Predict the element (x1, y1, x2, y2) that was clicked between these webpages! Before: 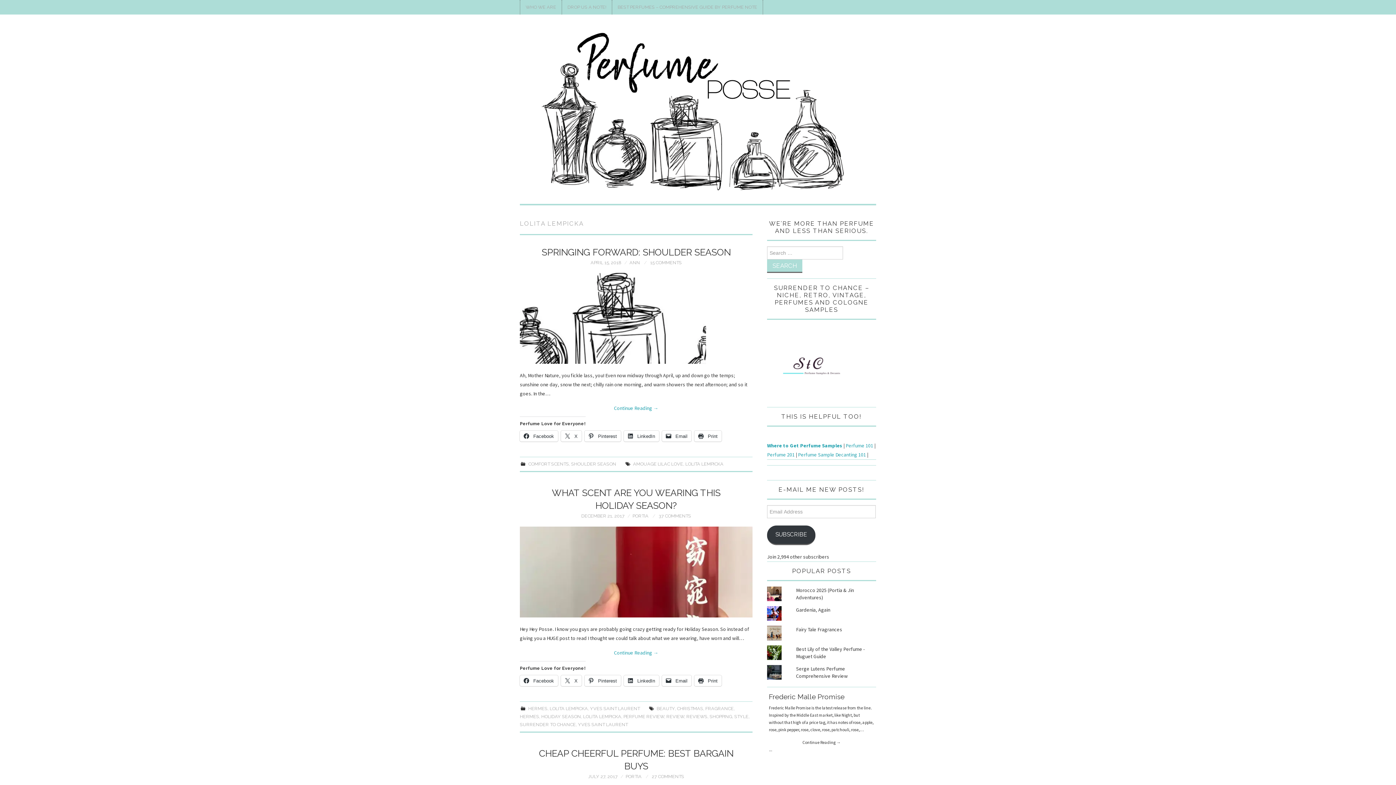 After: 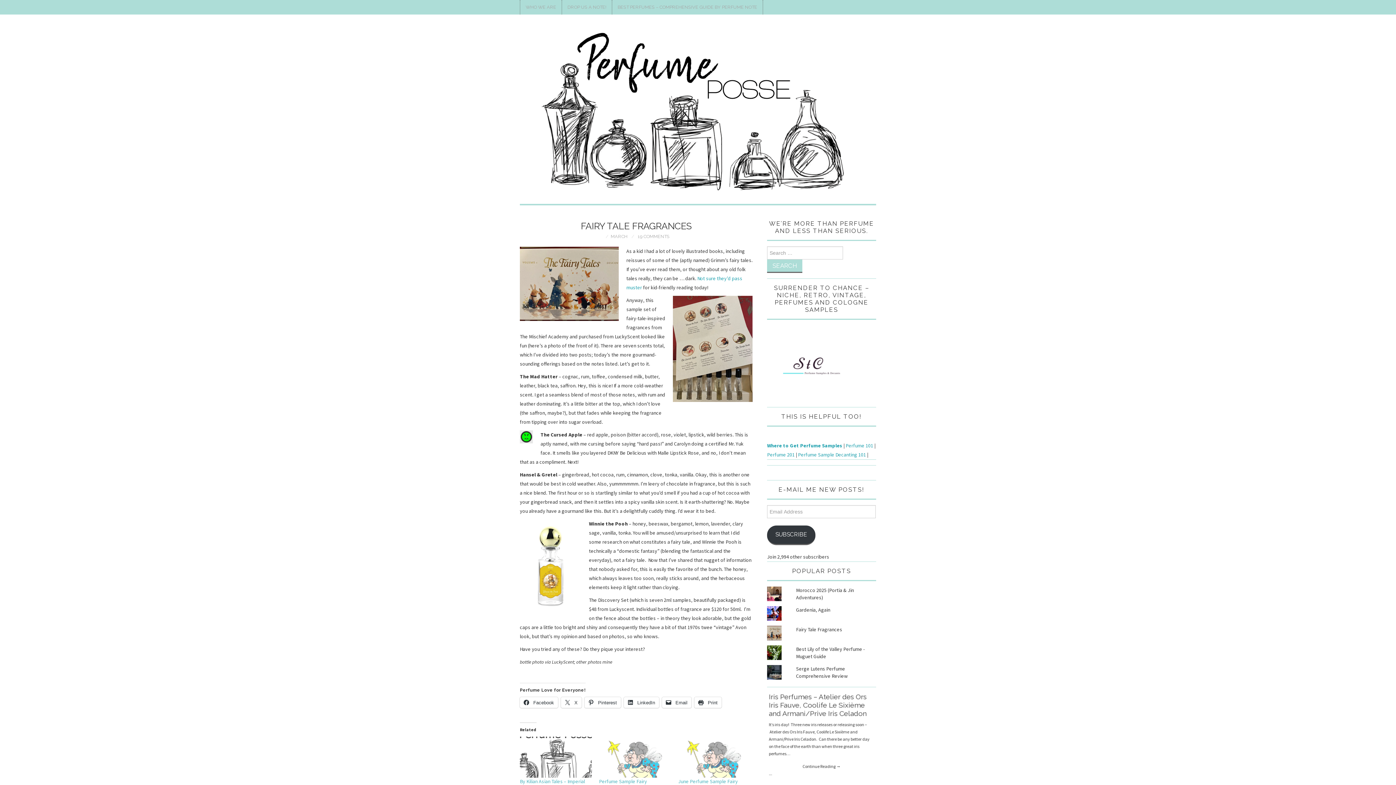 Action: bbox: (796, 626, 842, 632) label: Fairy Tale Fragrances